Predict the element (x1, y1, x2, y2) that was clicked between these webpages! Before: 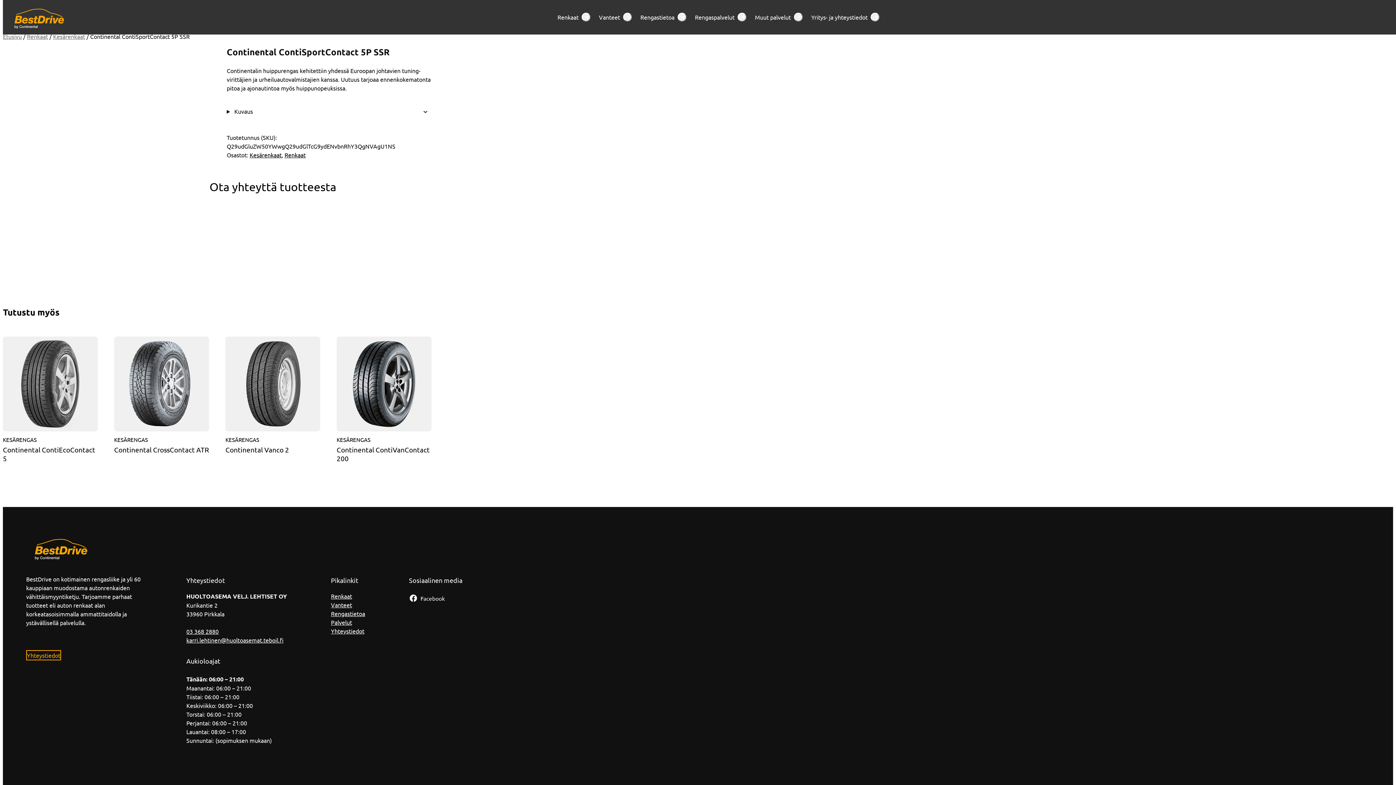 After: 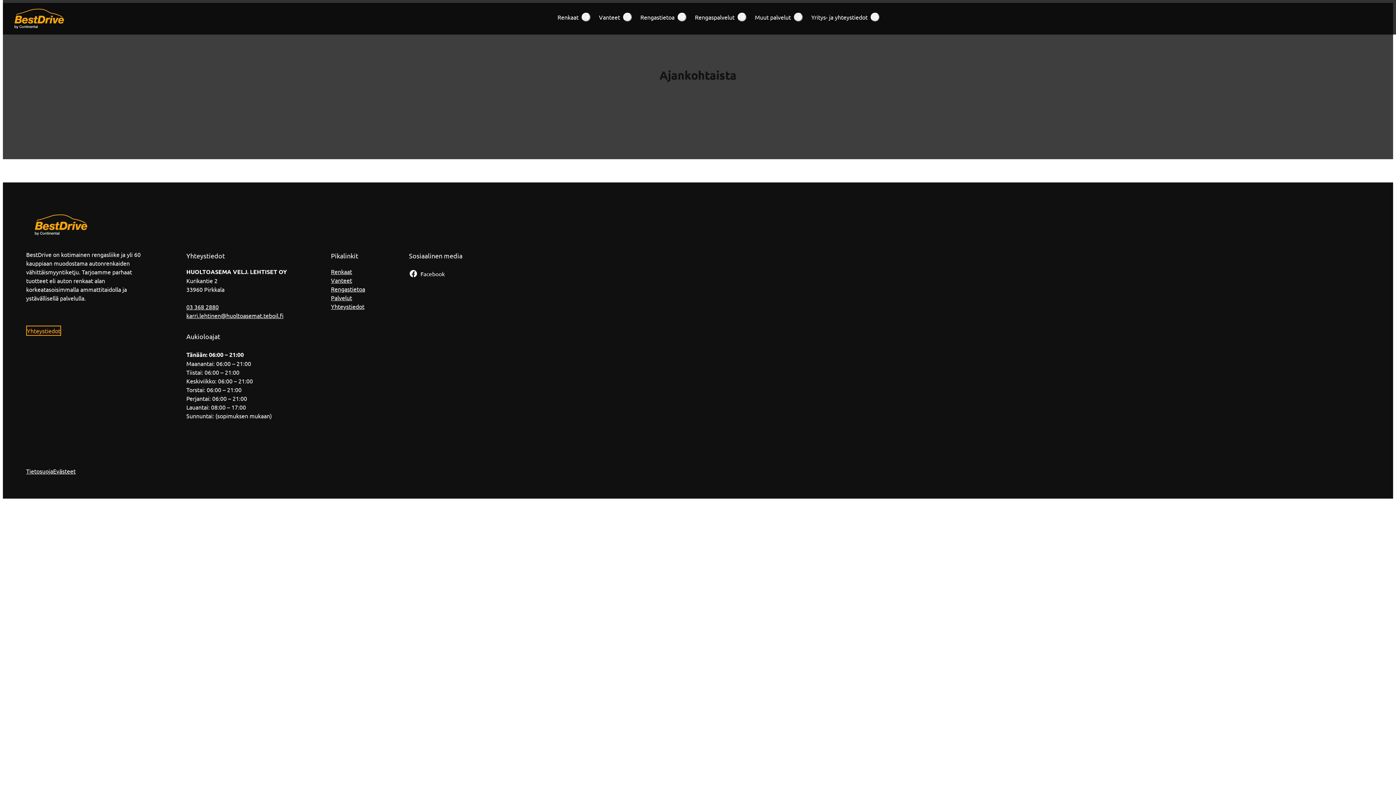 Action: bbox: (26, 650, 61, 660) label: Yhteystiedot